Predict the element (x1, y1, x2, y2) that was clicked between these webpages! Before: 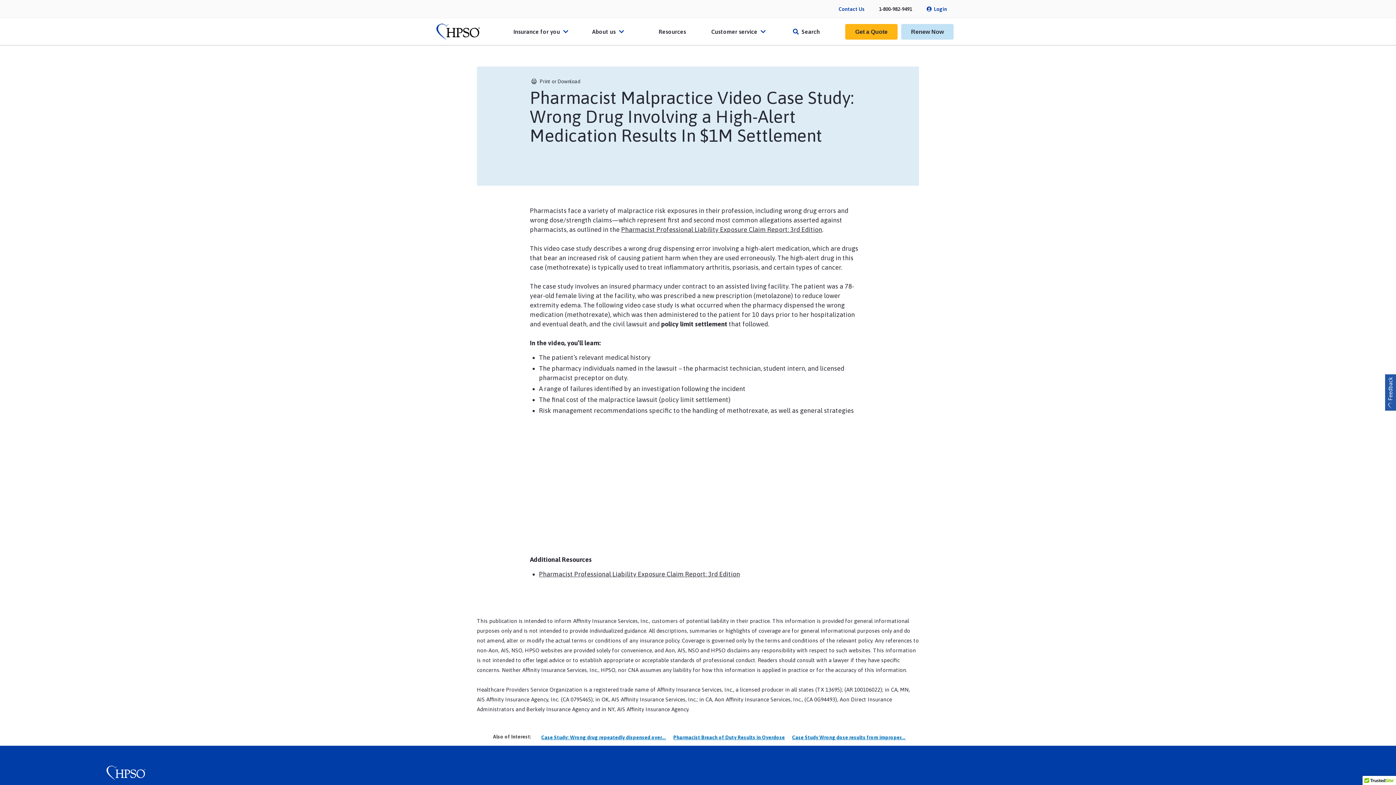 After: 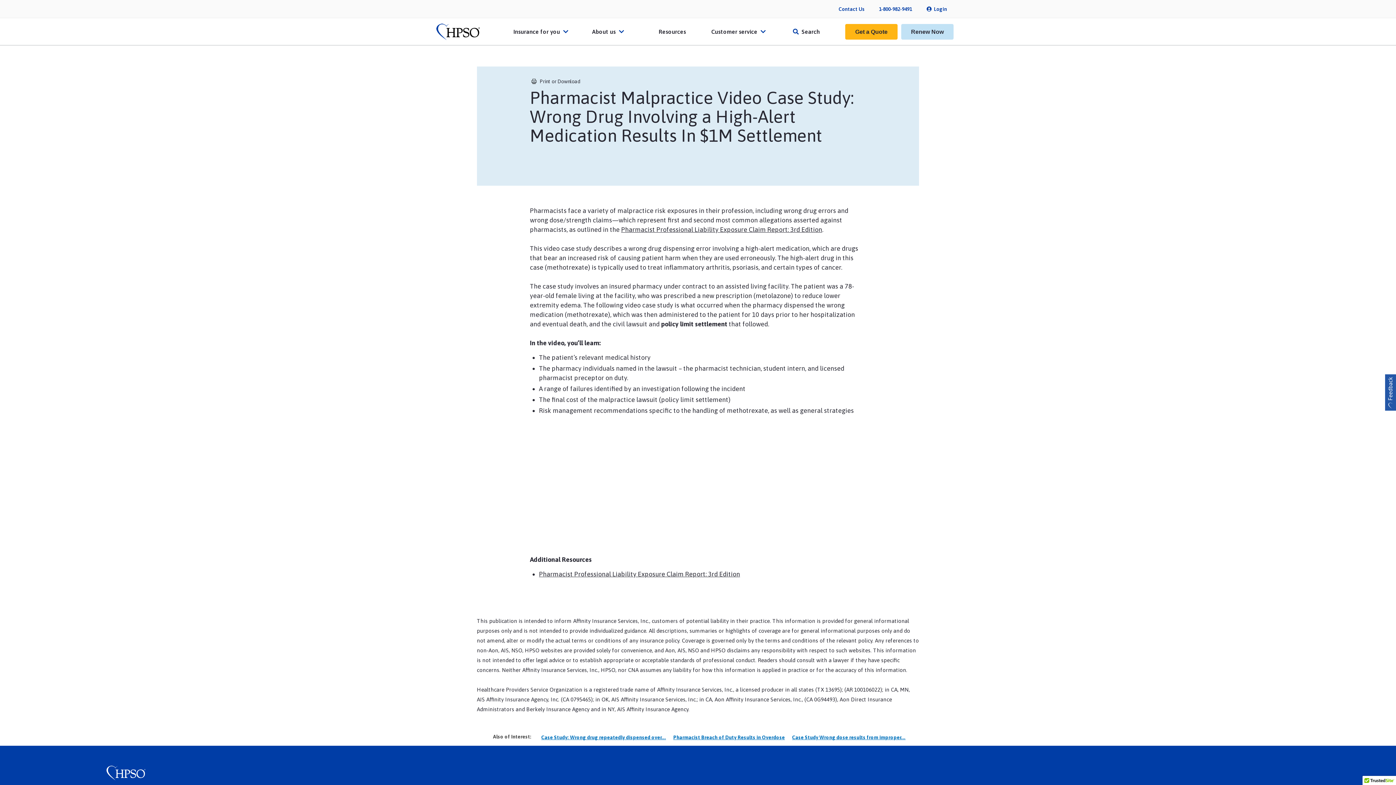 Action: bbox: (879, 0, 912, 18) label: 1-800-982-9491